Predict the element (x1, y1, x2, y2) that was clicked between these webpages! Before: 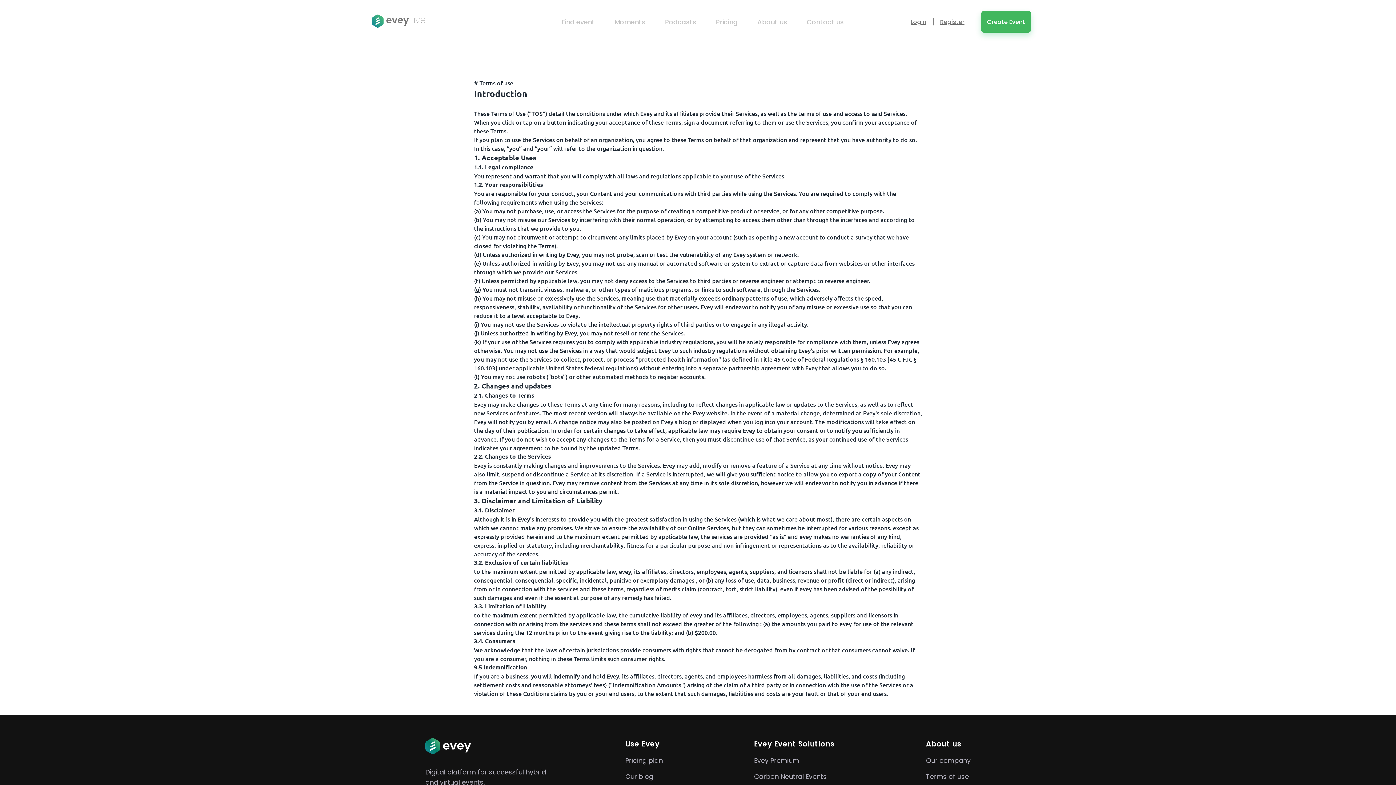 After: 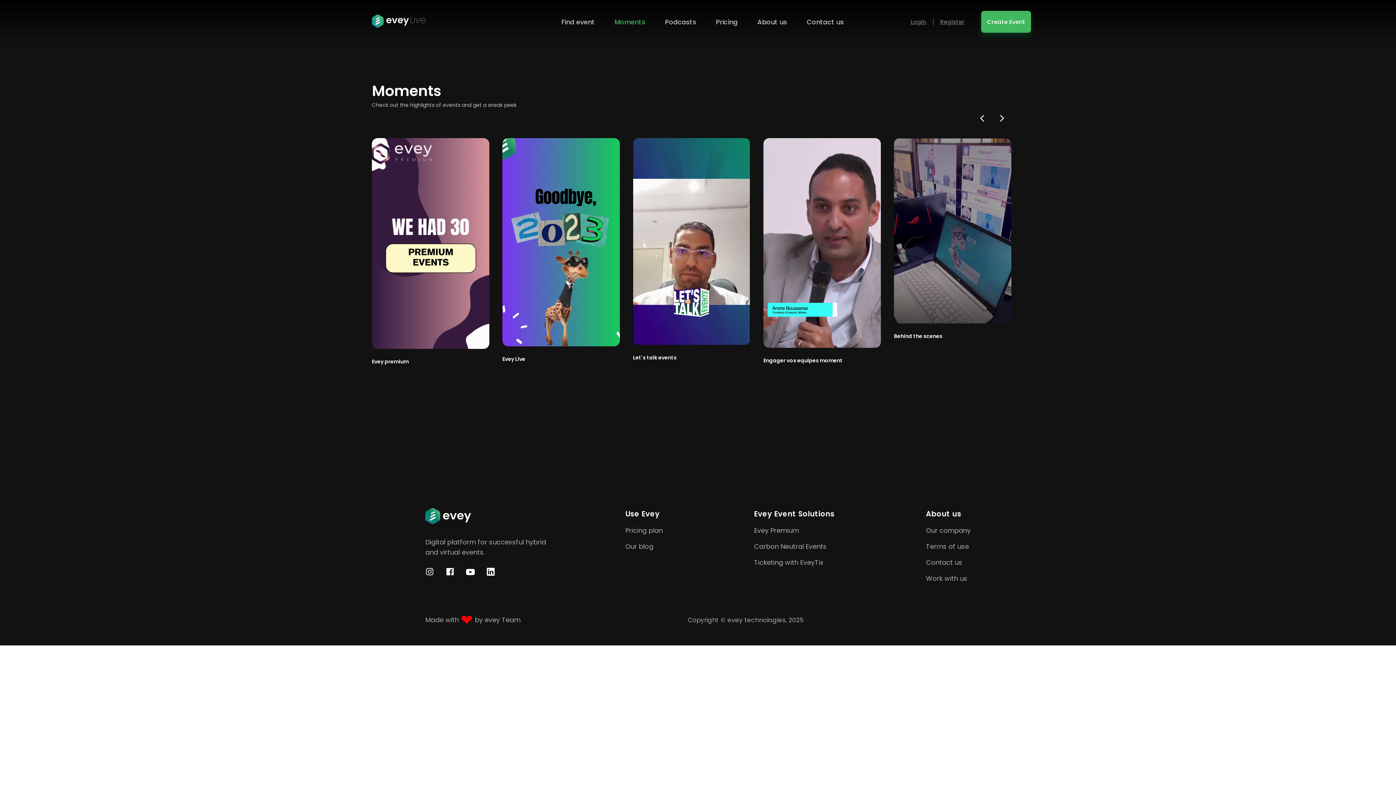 Action: bbox: (610, 16, 649, 26) label: Moments